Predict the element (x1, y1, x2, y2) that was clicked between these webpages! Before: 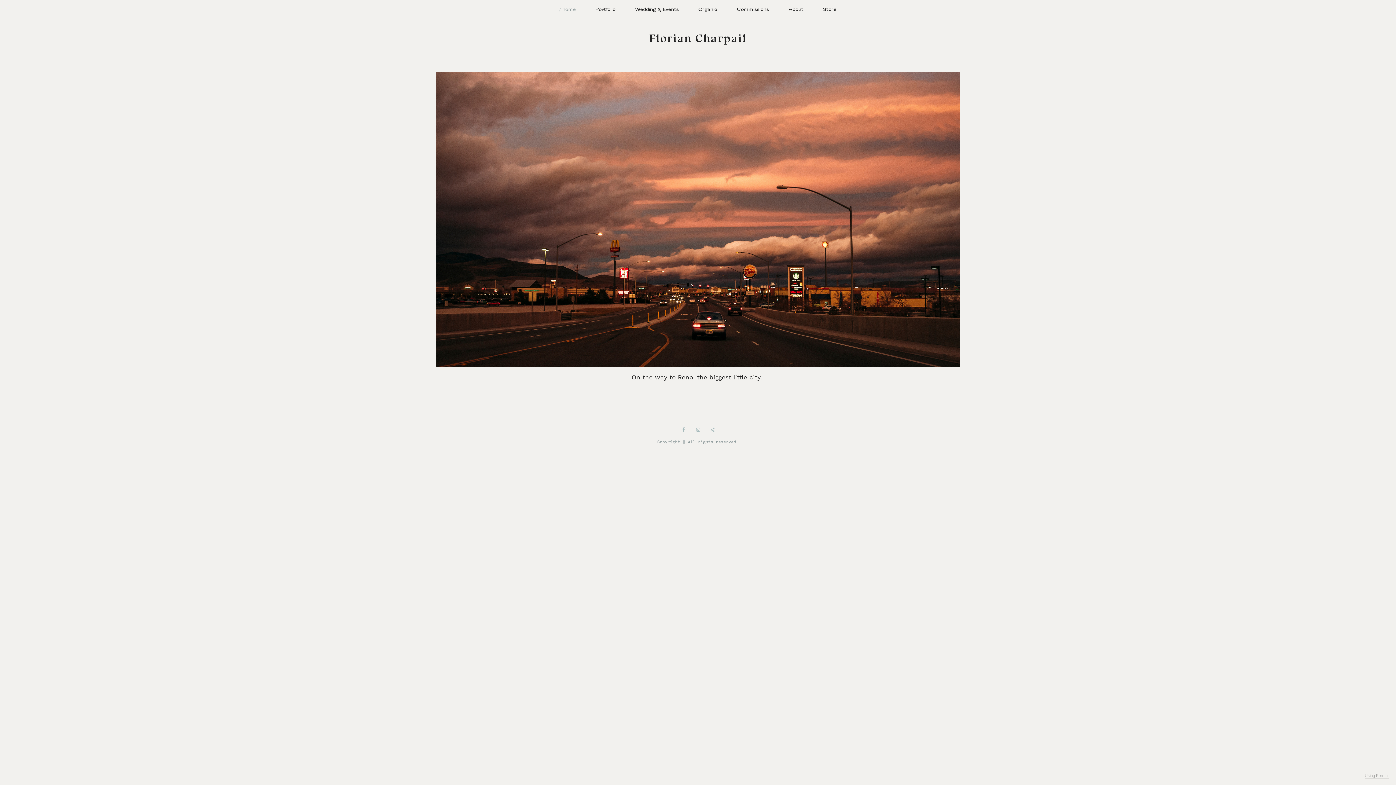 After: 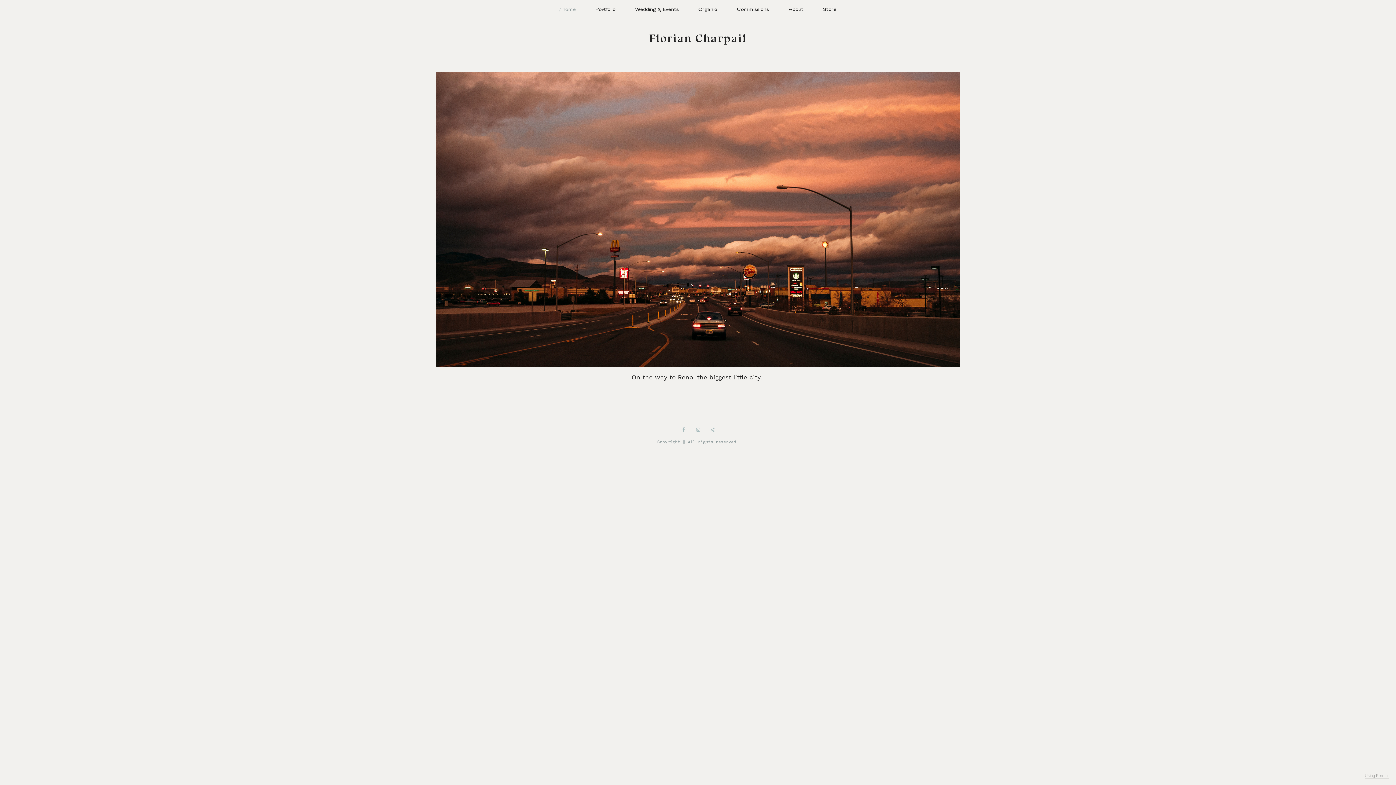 Action: label: / home bbox: (559, 6, 576, 13)